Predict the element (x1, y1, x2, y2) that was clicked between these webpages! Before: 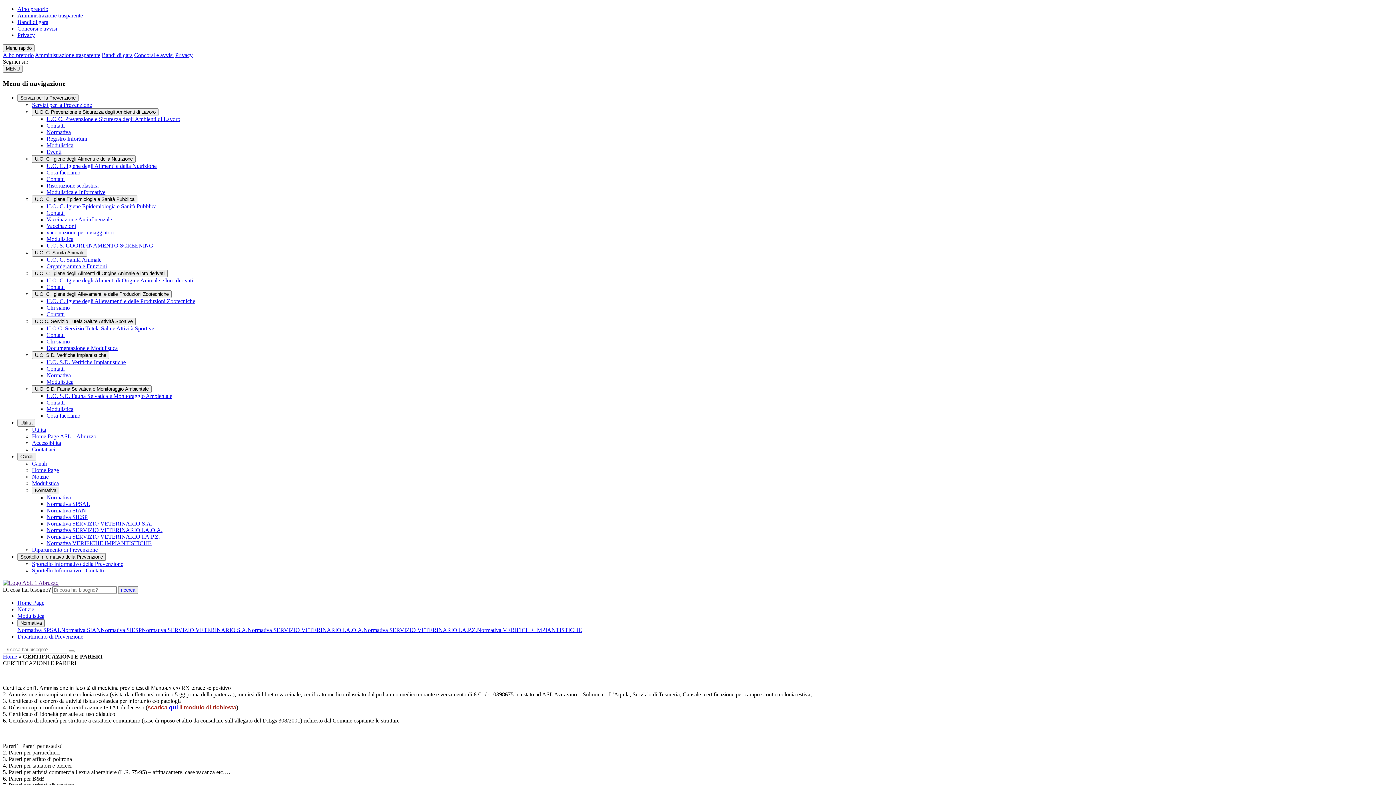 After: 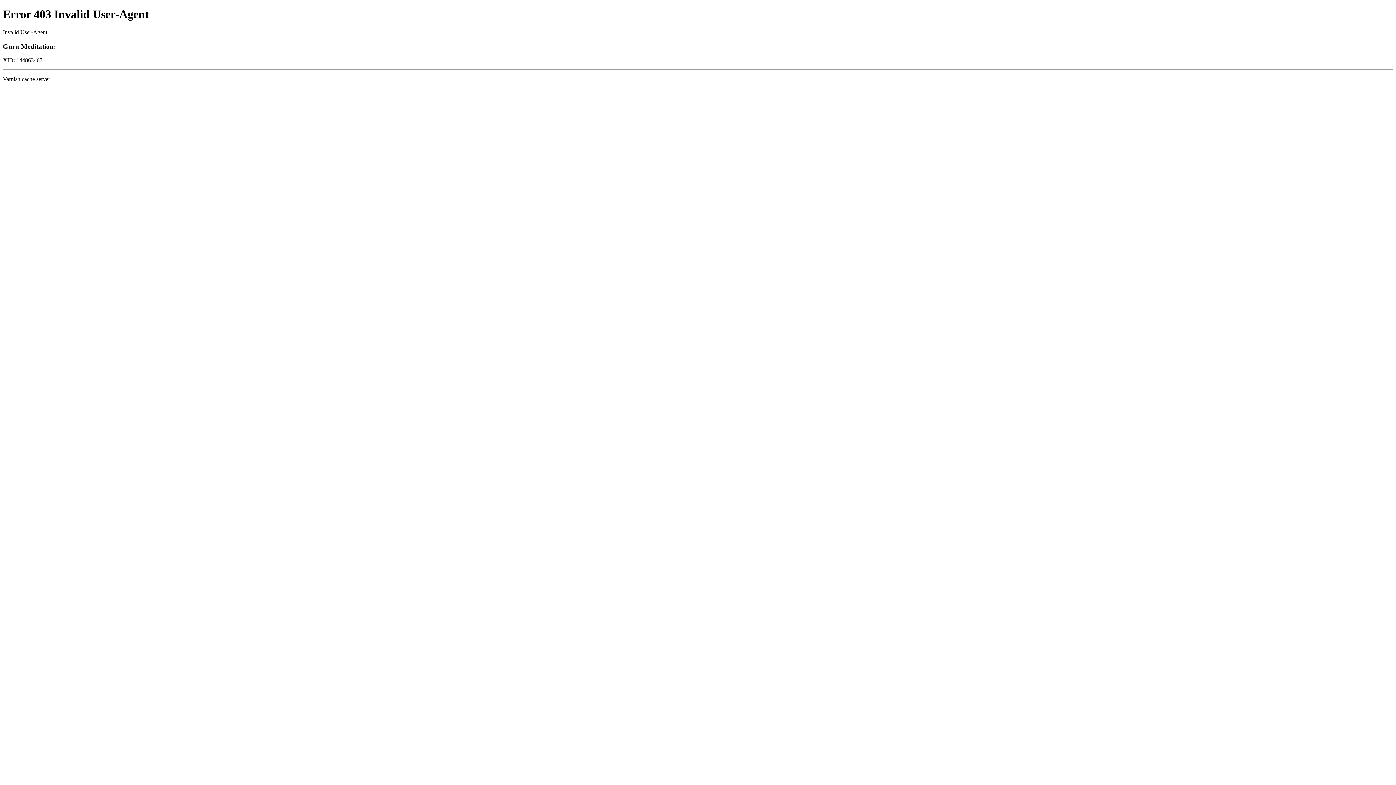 Action: bbox: (17, 12, 82, 18) label: Amministrazione trasparente